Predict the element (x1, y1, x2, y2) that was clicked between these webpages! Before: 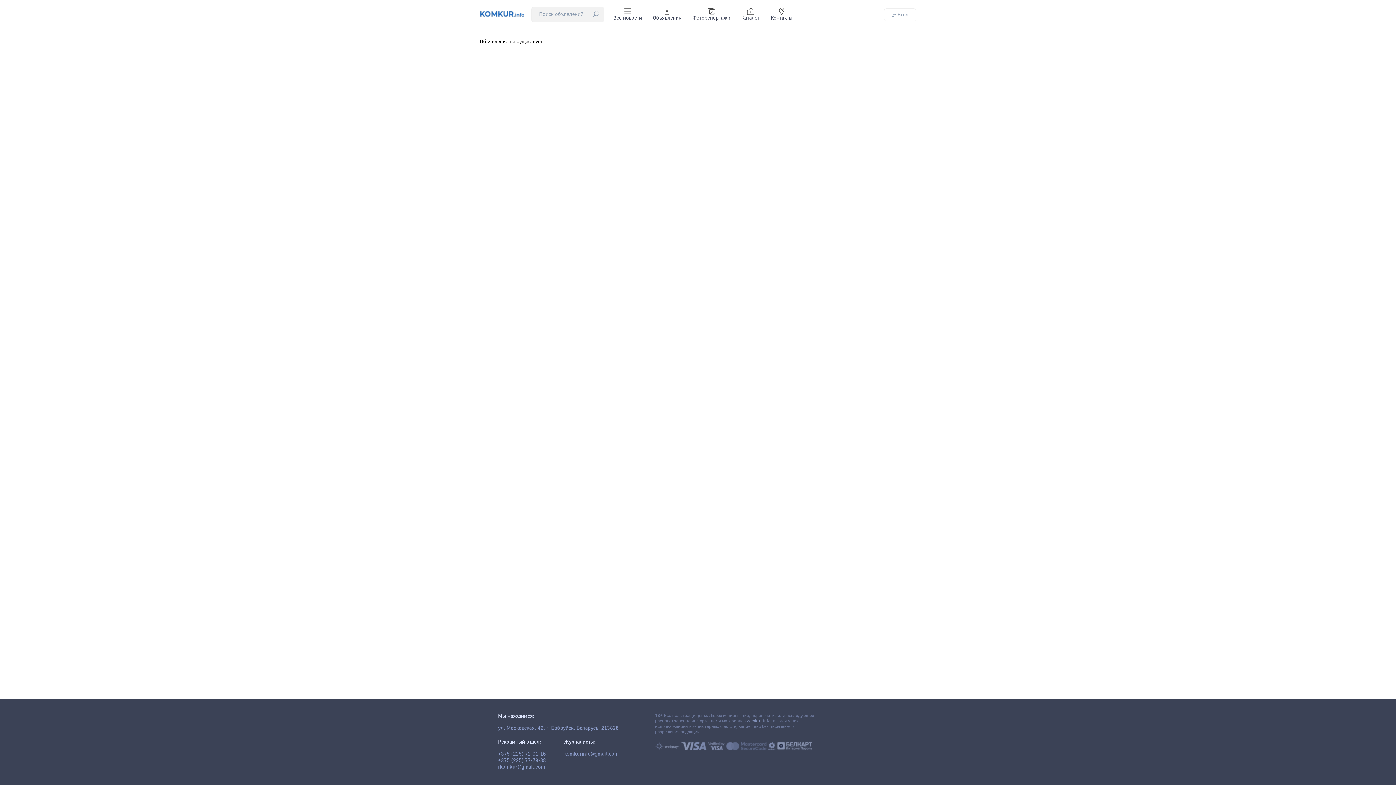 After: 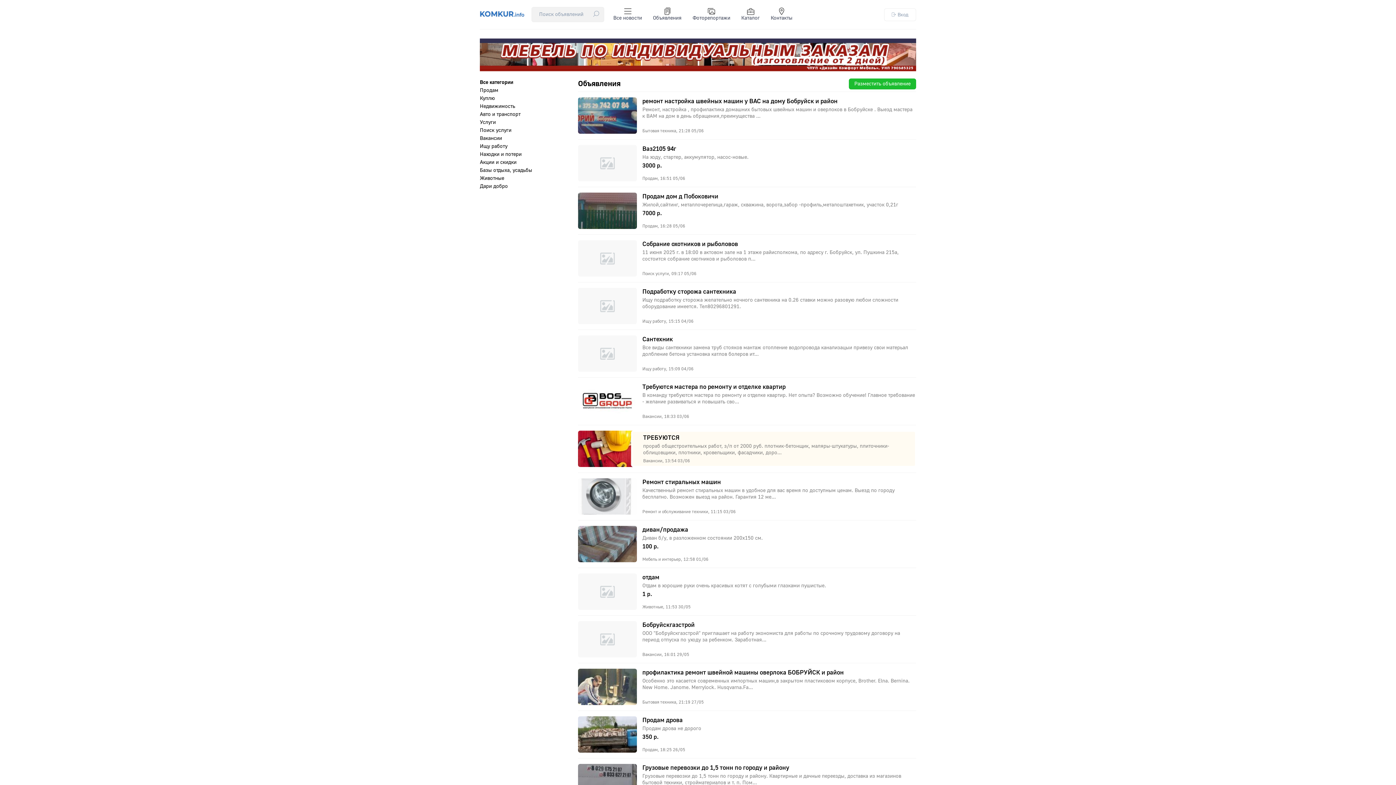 Action: bbox: (593, 4, 599, 24)